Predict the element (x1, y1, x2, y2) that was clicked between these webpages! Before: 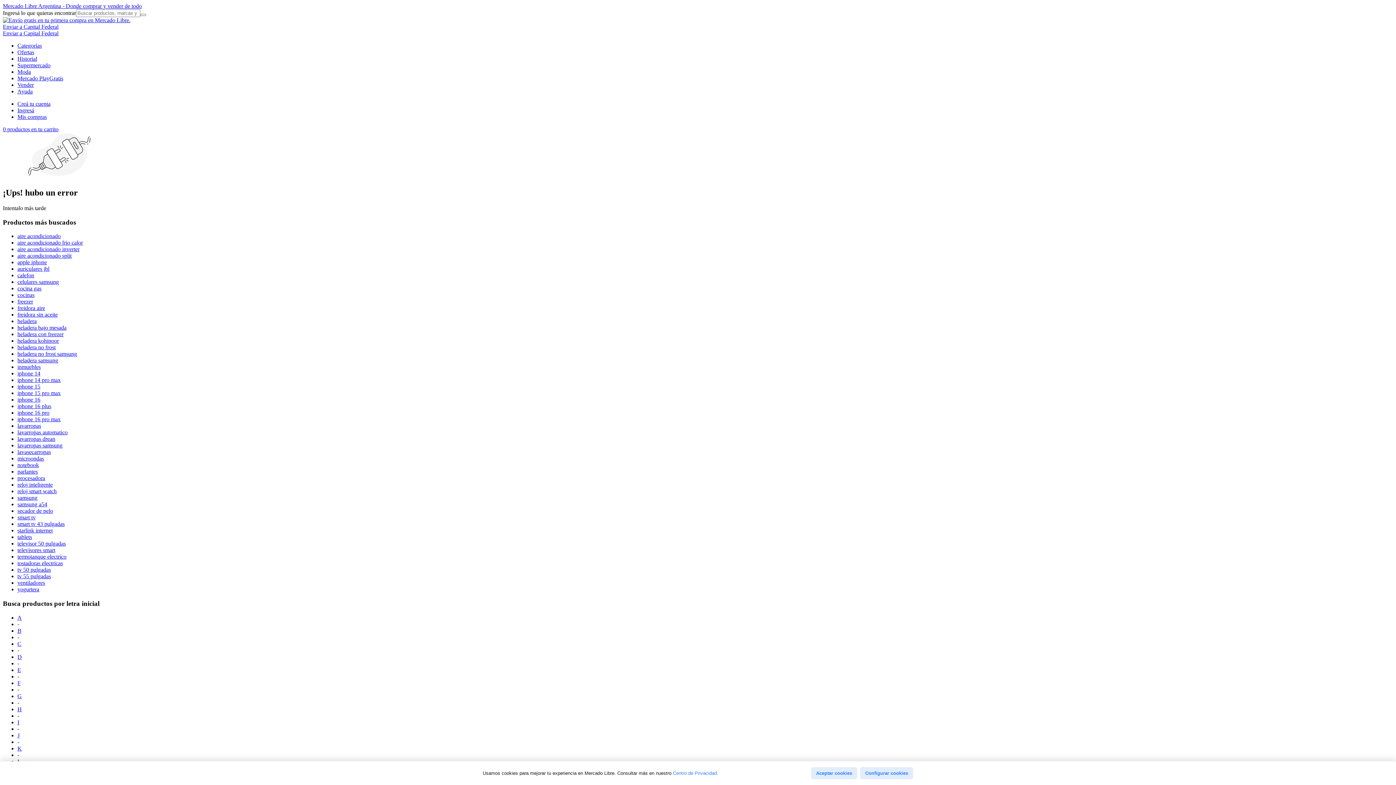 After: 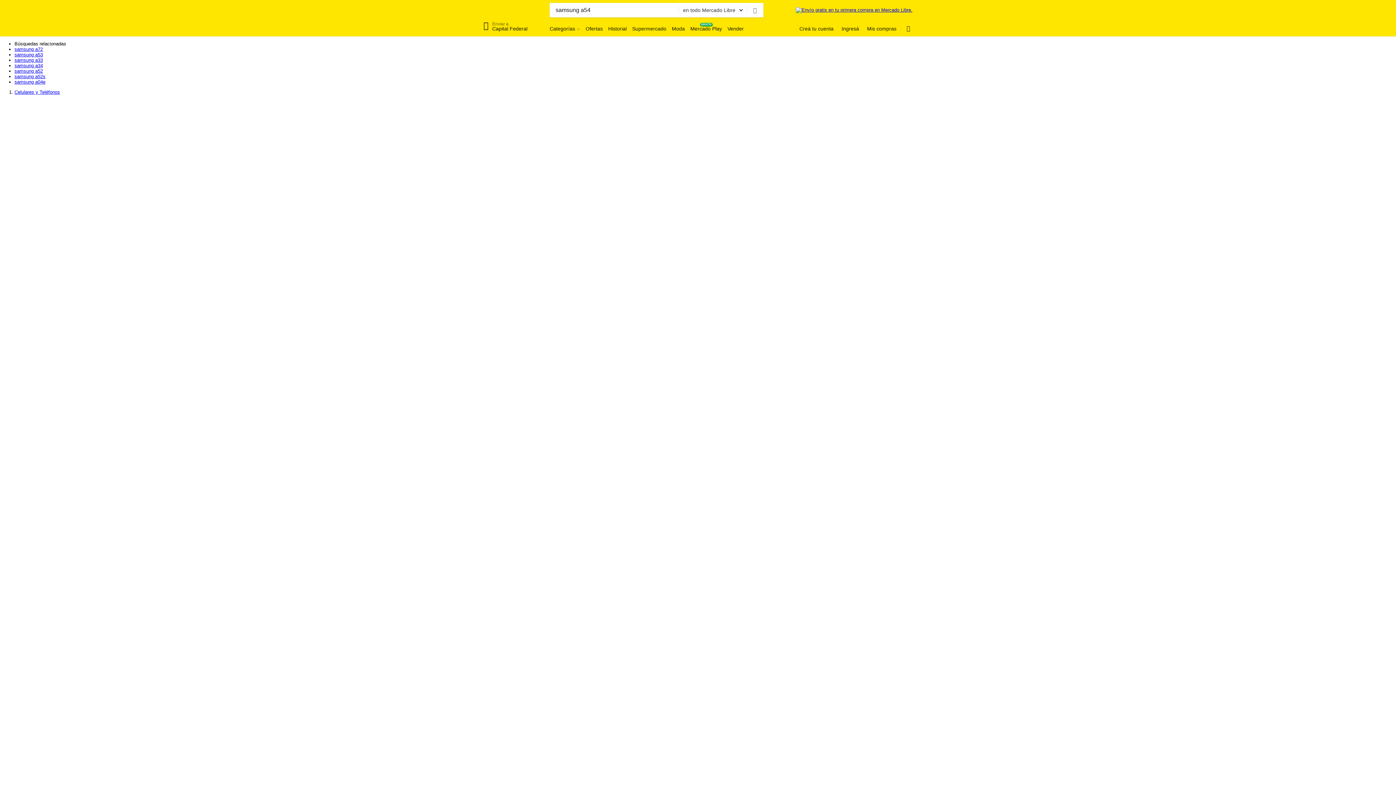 Action: label: samsung a54 bbox: (17, 501, 47, 507)